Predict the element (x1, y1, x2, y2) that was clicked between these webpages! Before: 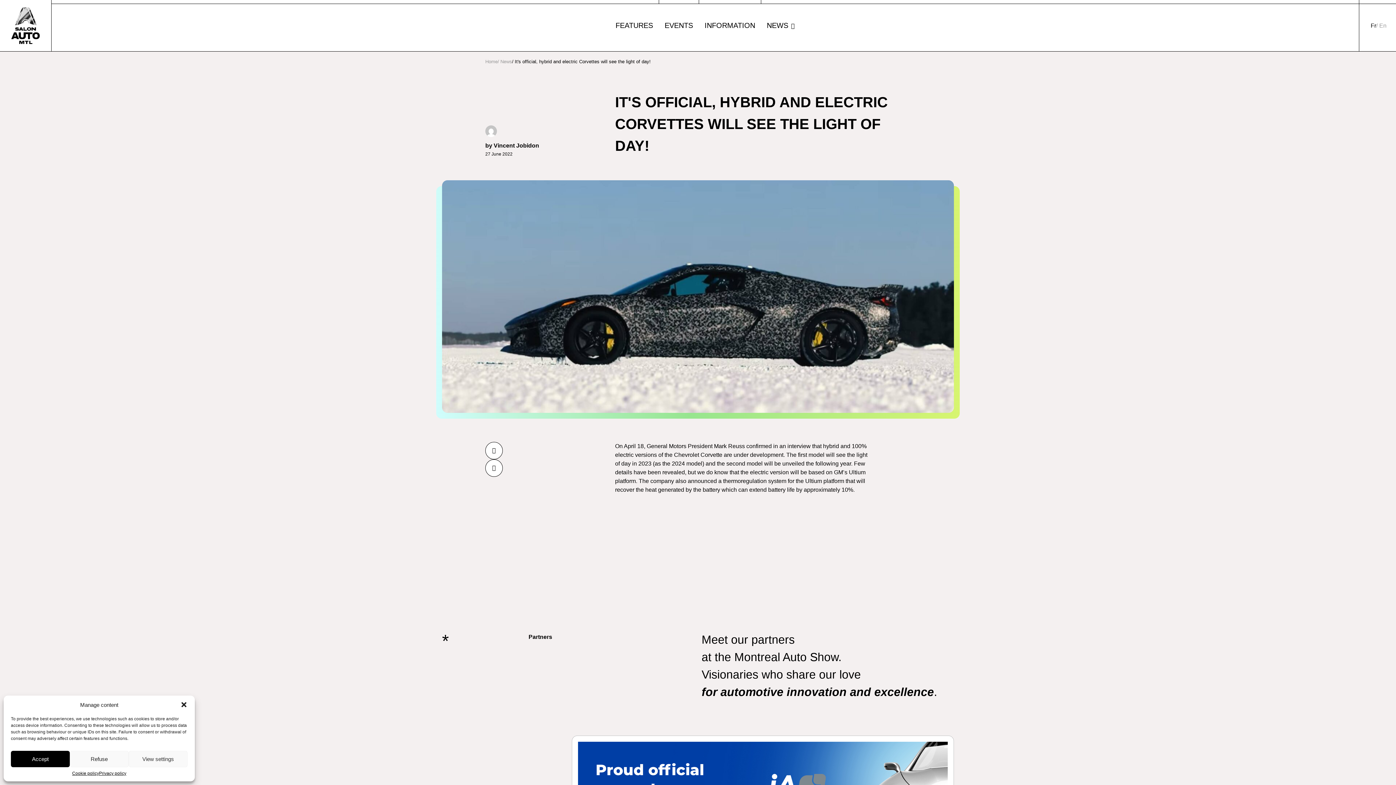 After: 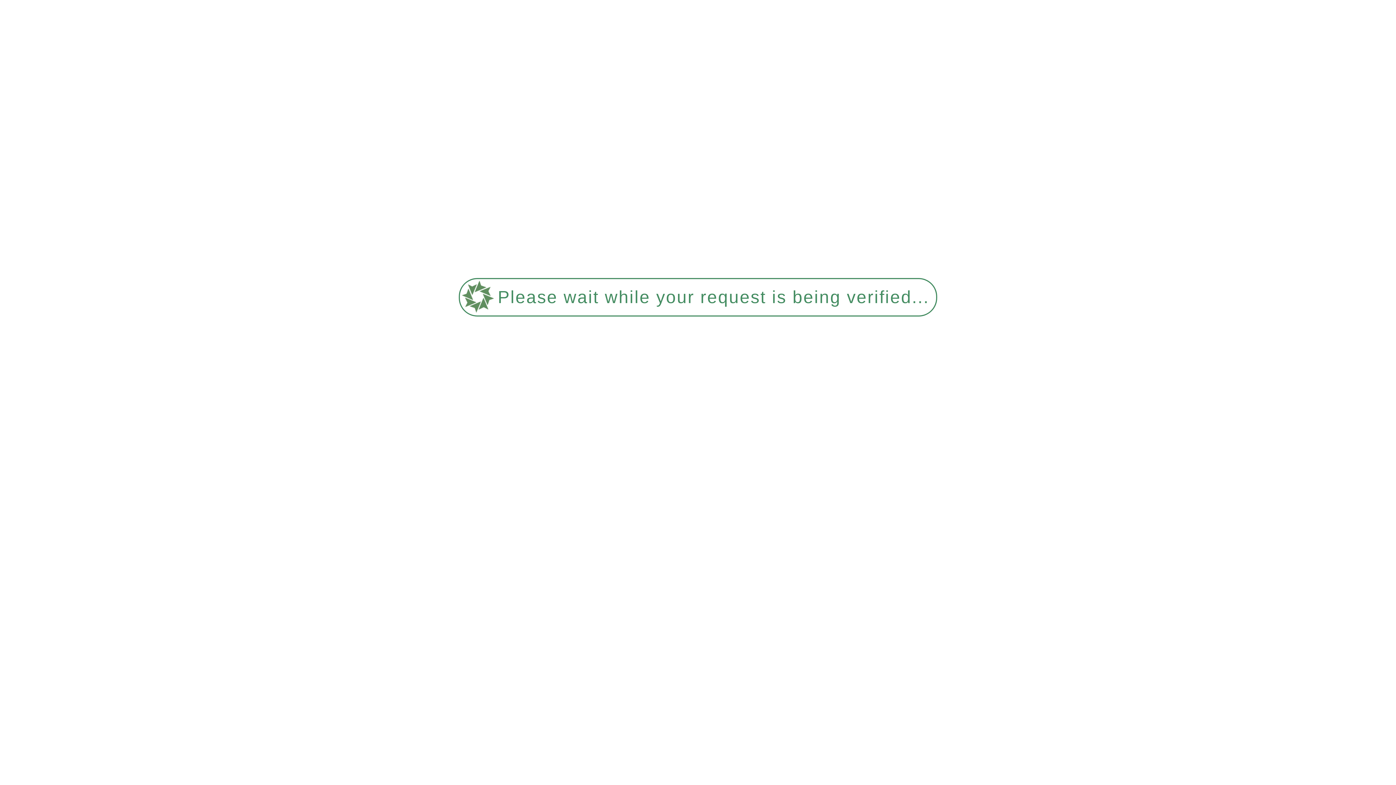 Action: label: Home bbox: (485, 58, 497, 64)